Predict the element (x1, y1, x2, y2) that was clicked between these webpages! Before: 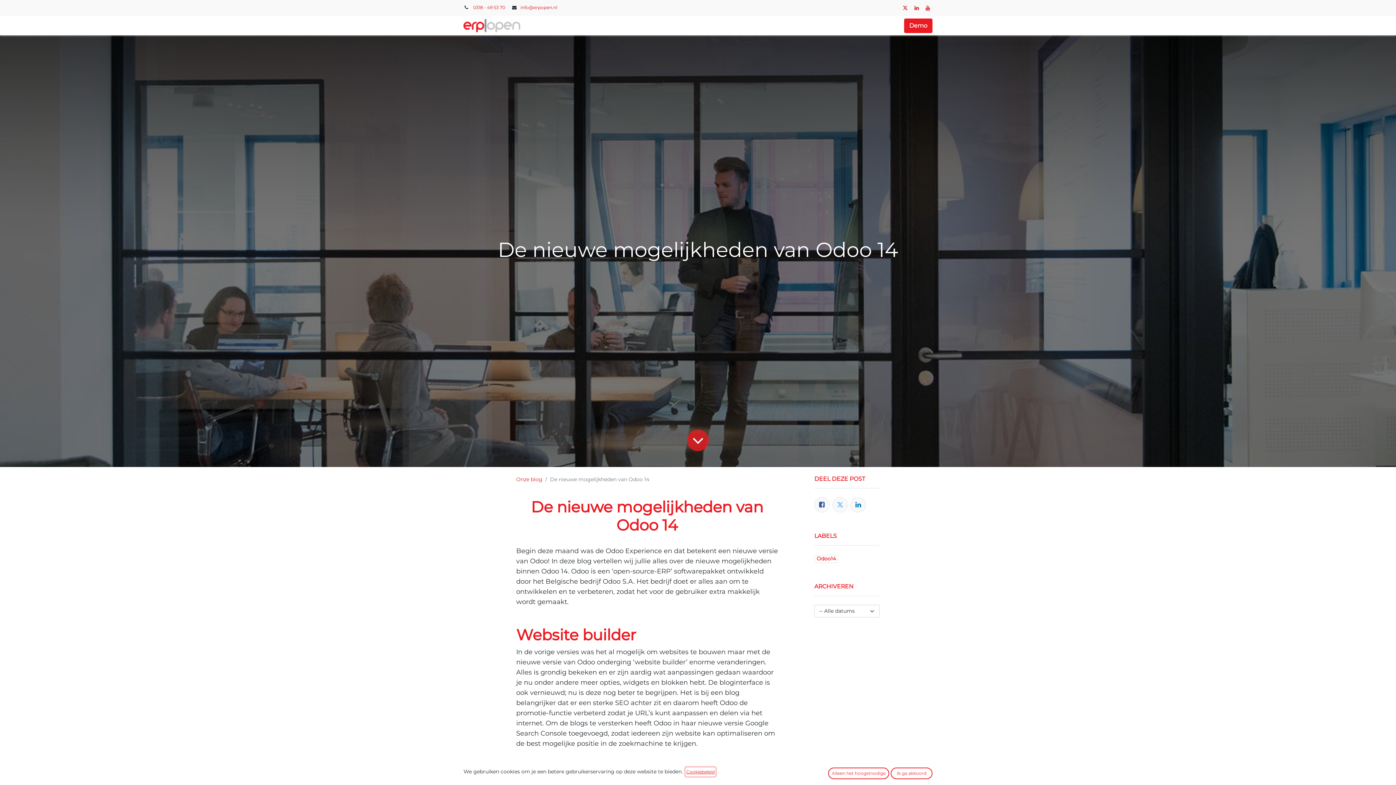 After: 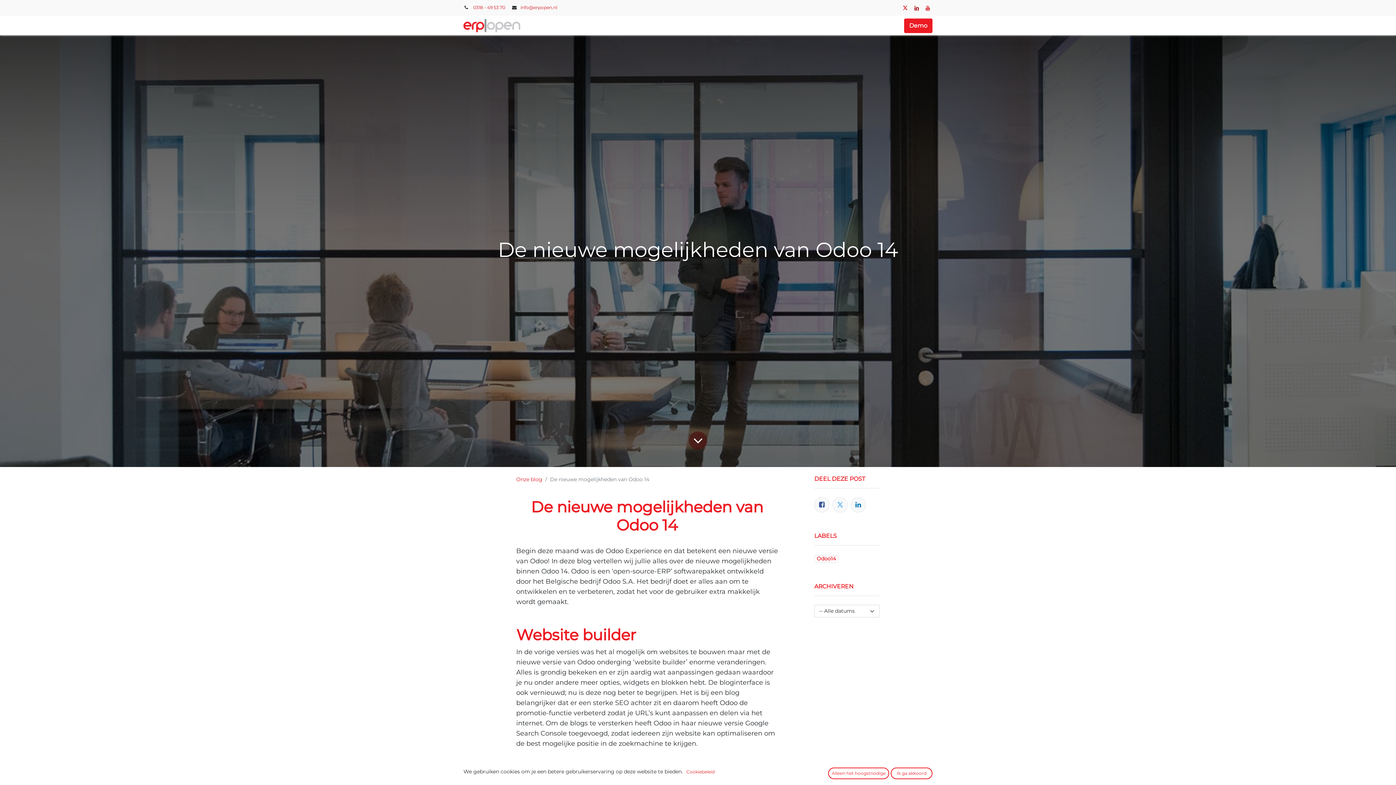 Action: bbox: (913, 4, 920, 12)